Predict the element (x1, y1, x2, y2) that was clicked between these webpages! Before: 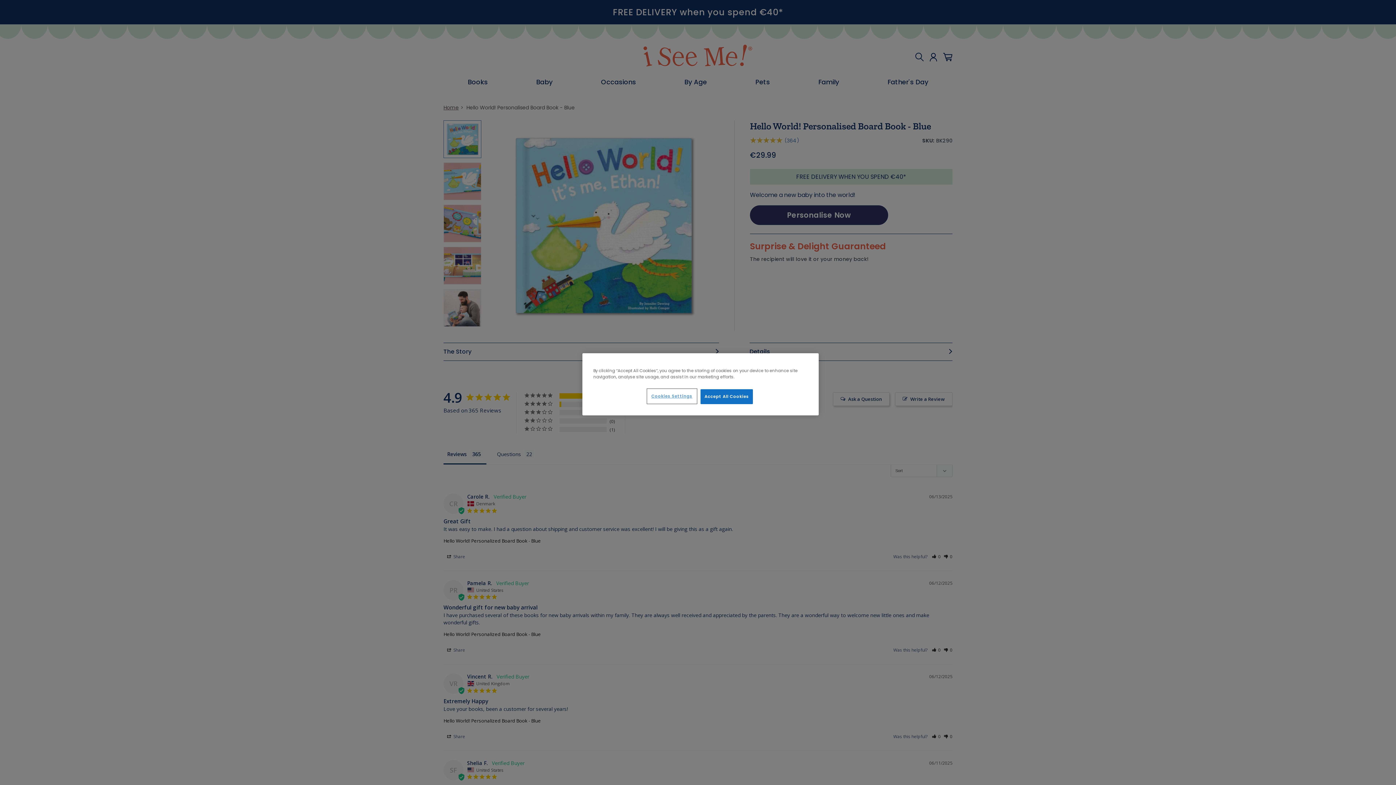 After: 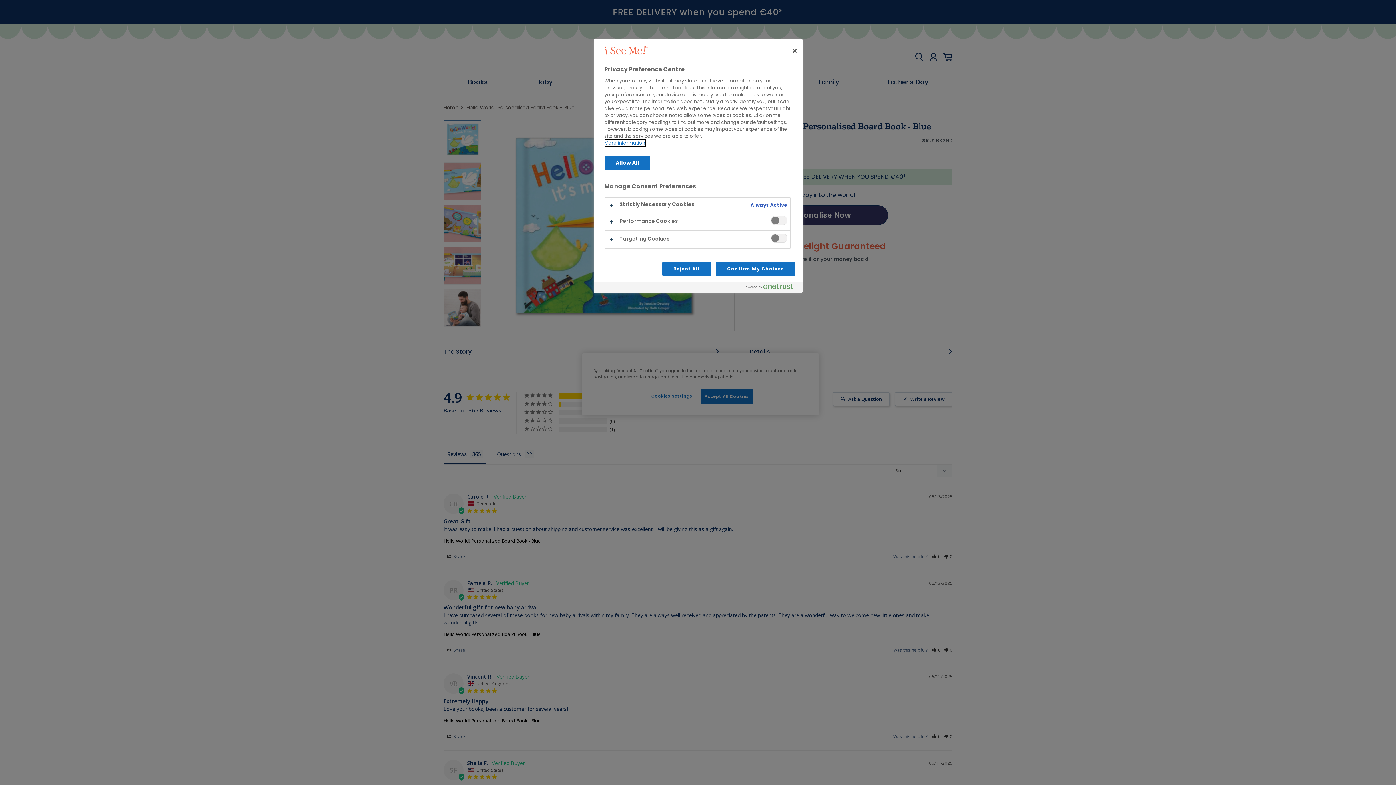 Action: label: Cookies Settings bbox: (647, 389, 696, 403)